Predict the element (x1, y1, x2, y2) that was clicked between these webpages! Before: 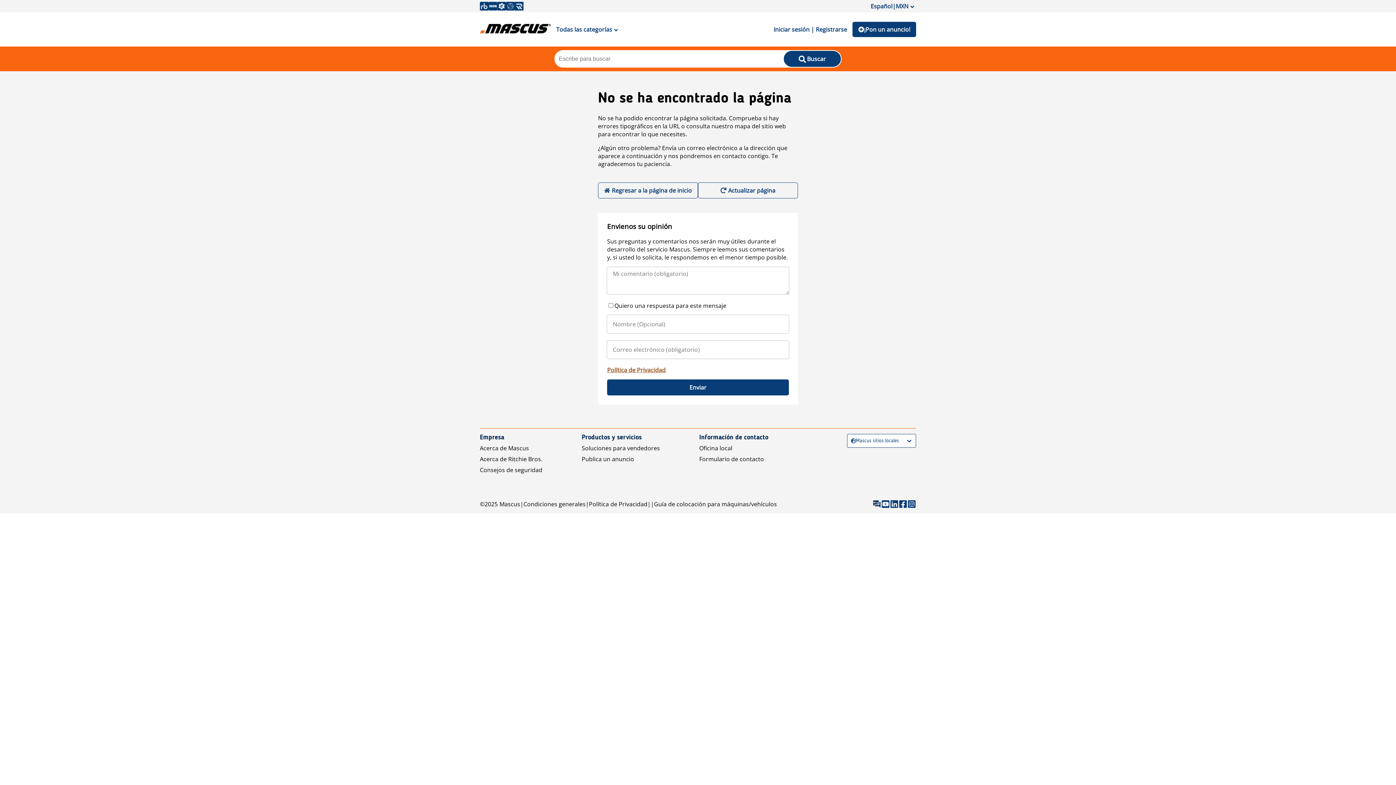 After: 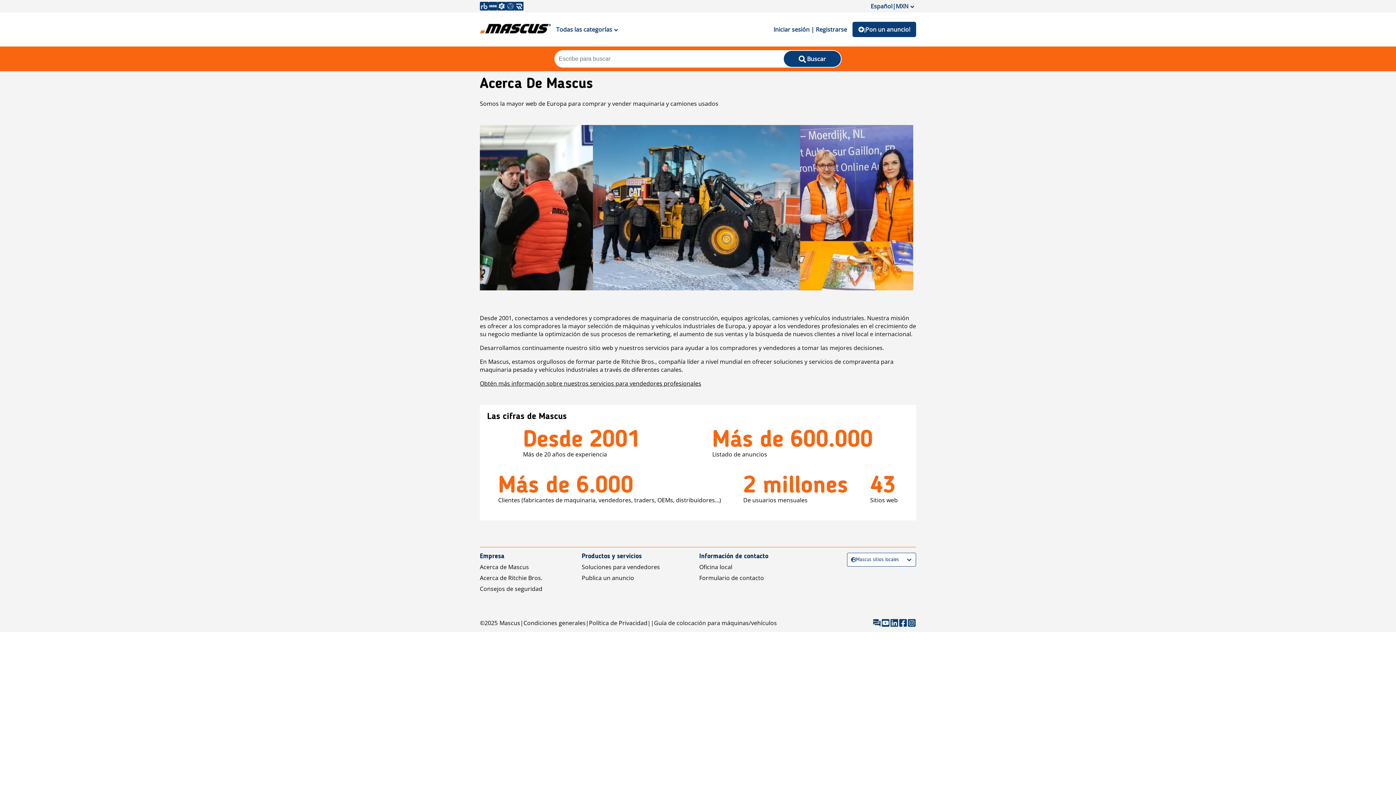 Action: bbox: (480, 444, 529, 452) label: Acerca de Mascus